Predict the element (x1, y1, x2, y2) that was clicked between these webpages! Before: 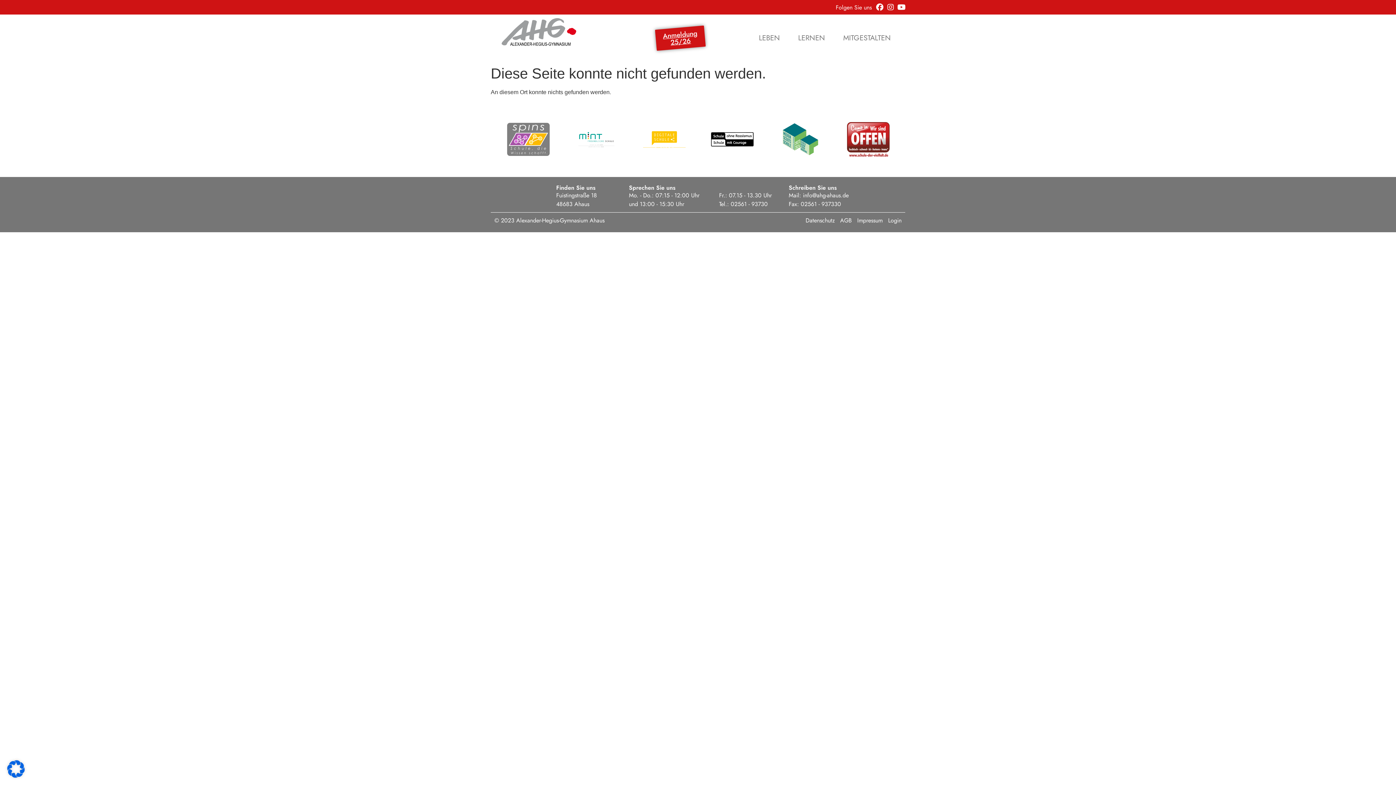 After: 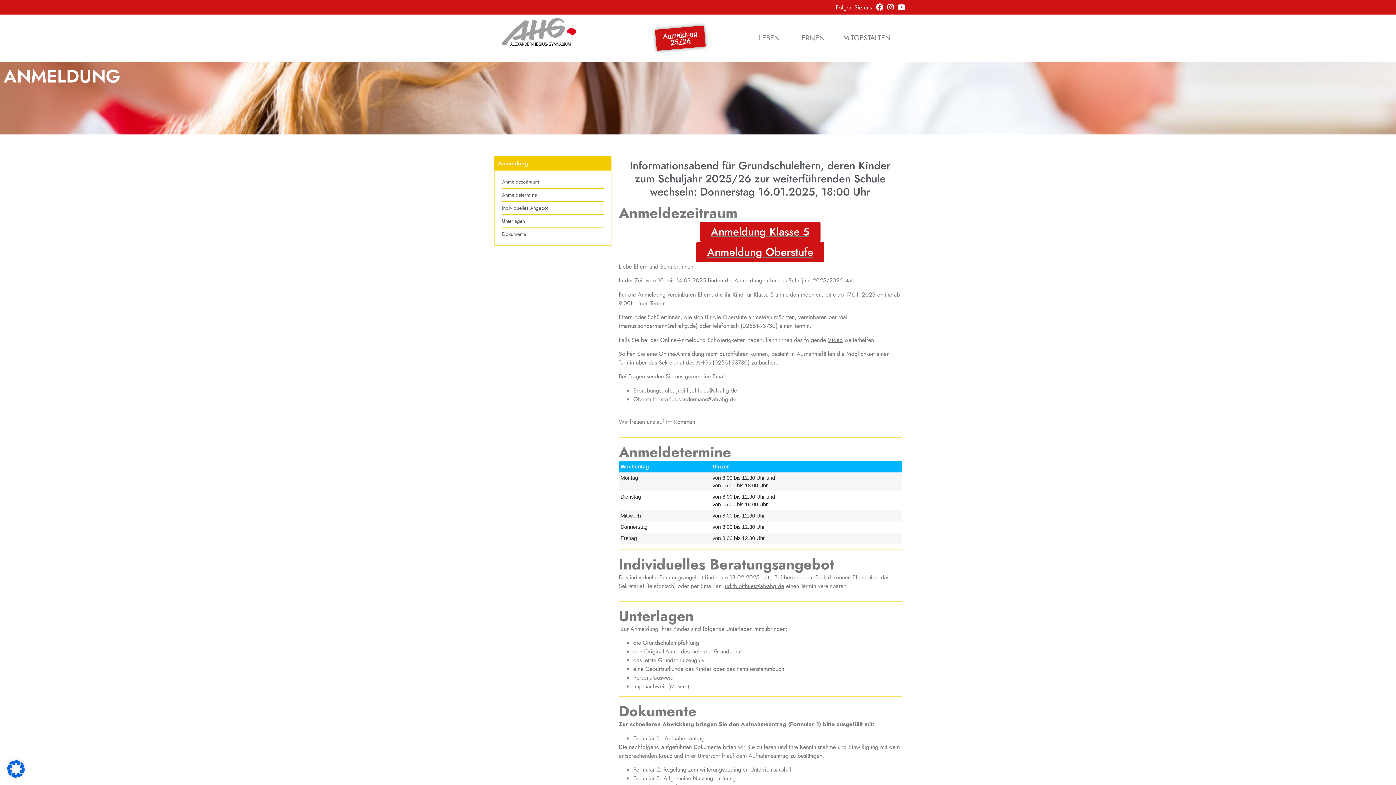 Action: label: Anmeldung
25/26 bbox: (655, 25, 705, 50)